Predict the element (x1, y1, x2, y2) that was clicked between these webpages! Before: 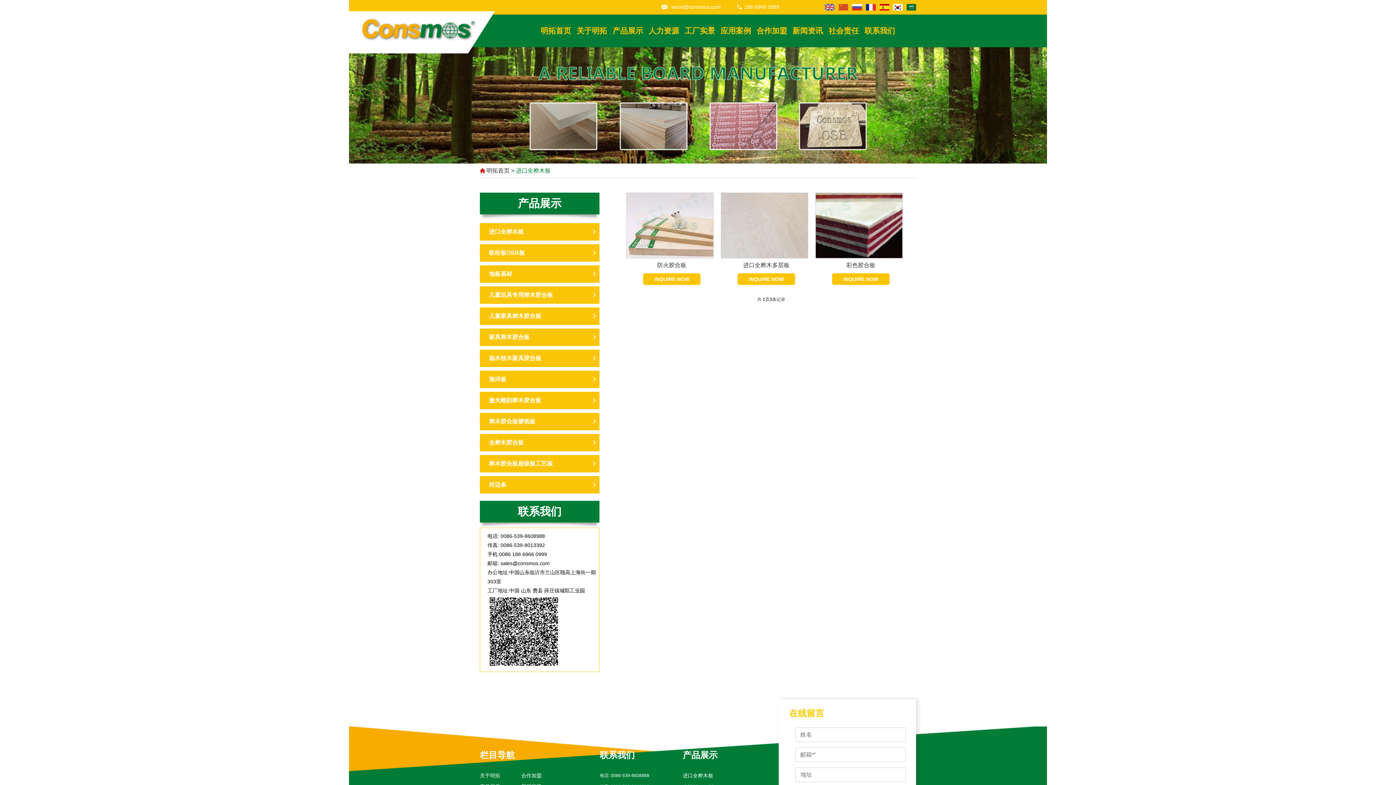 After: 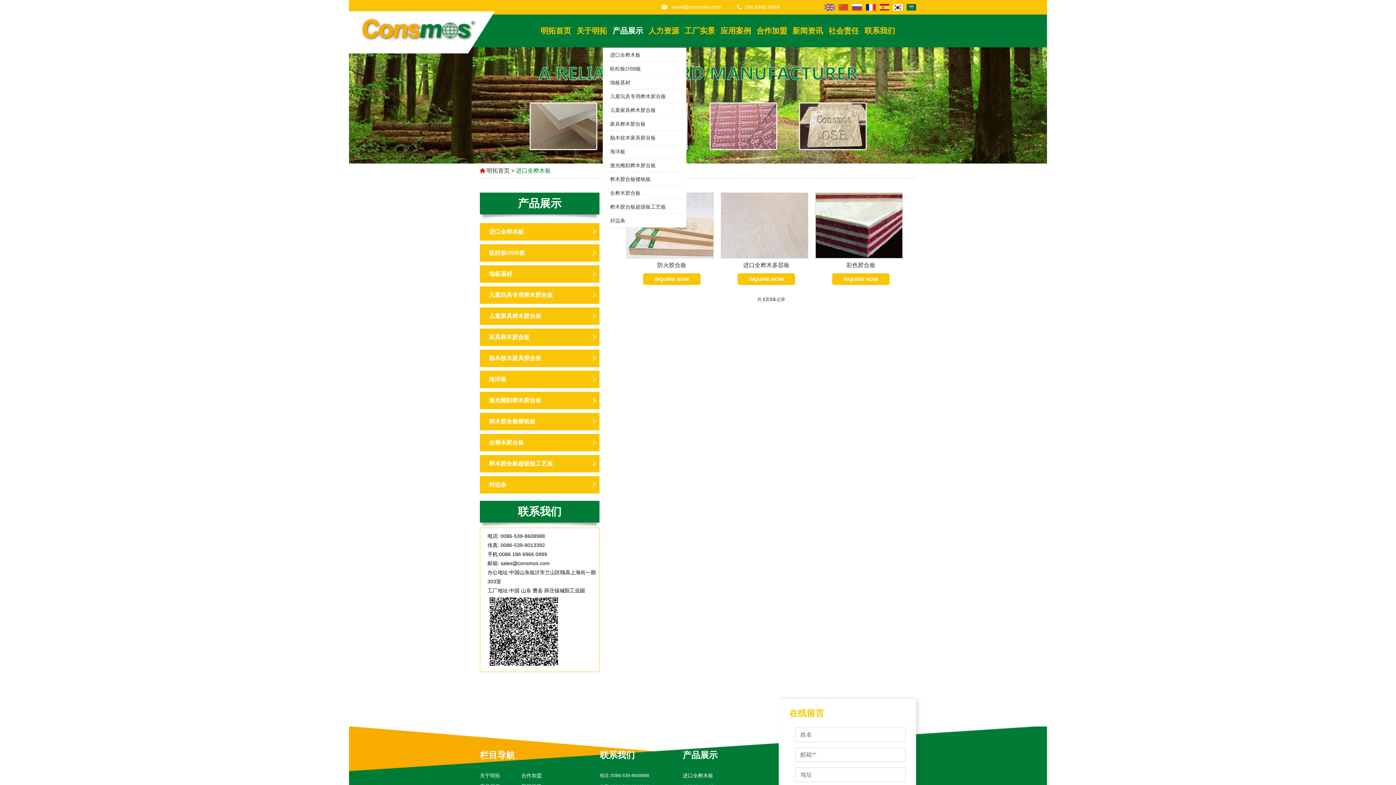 Action: label: 产品展示 bbox: (610, 14, 645, 47)